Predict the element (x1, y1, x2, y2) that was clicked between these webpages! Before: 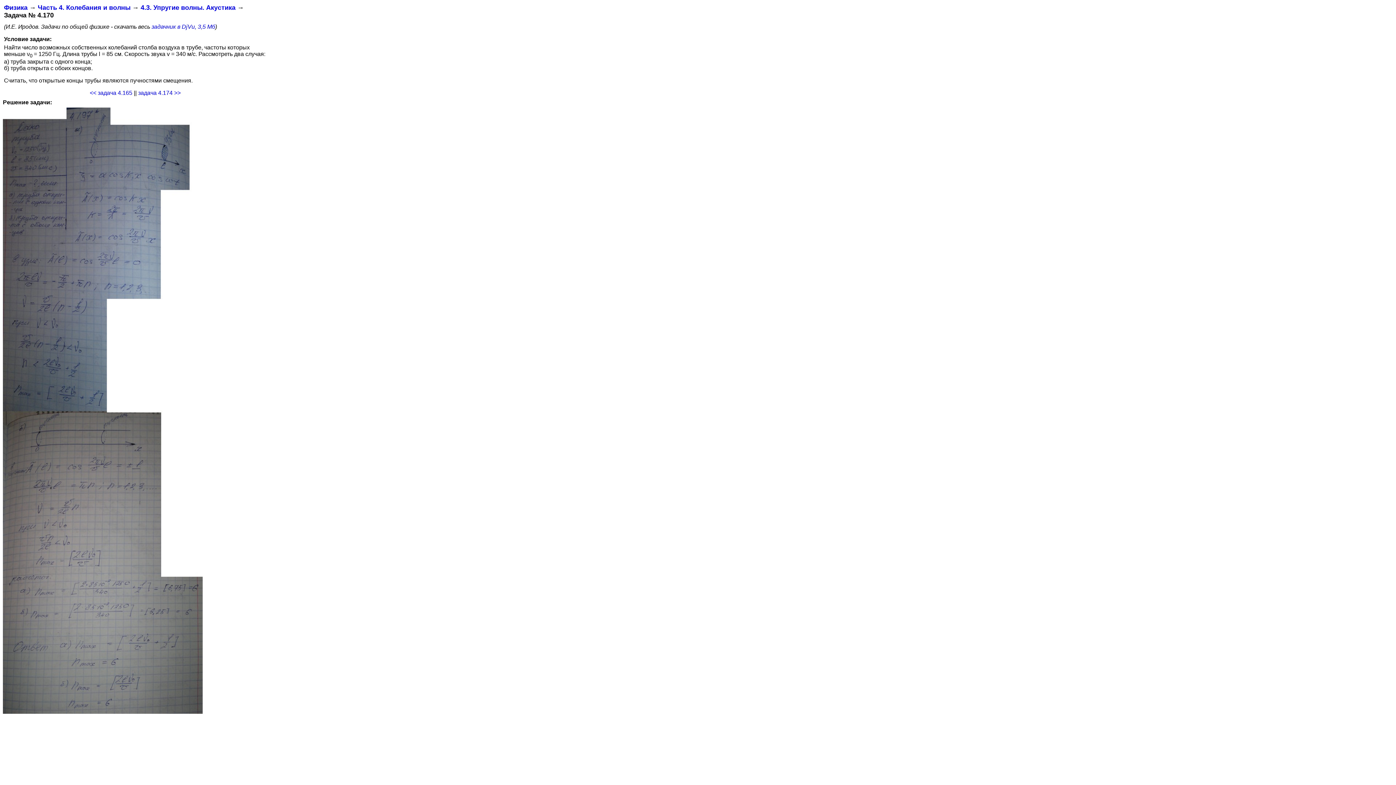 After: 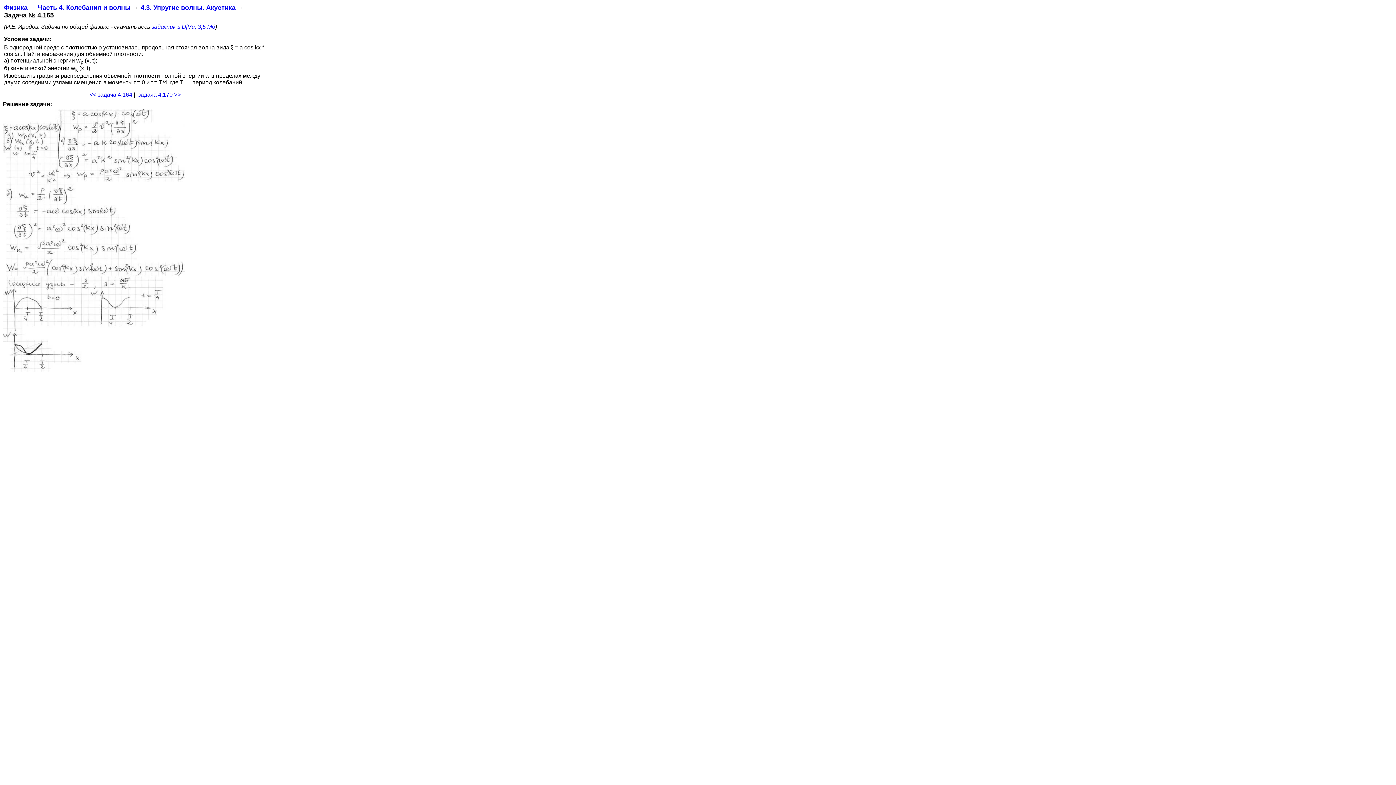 Action: bbox: (89, 89, 132, 96) label: << задача 4.165